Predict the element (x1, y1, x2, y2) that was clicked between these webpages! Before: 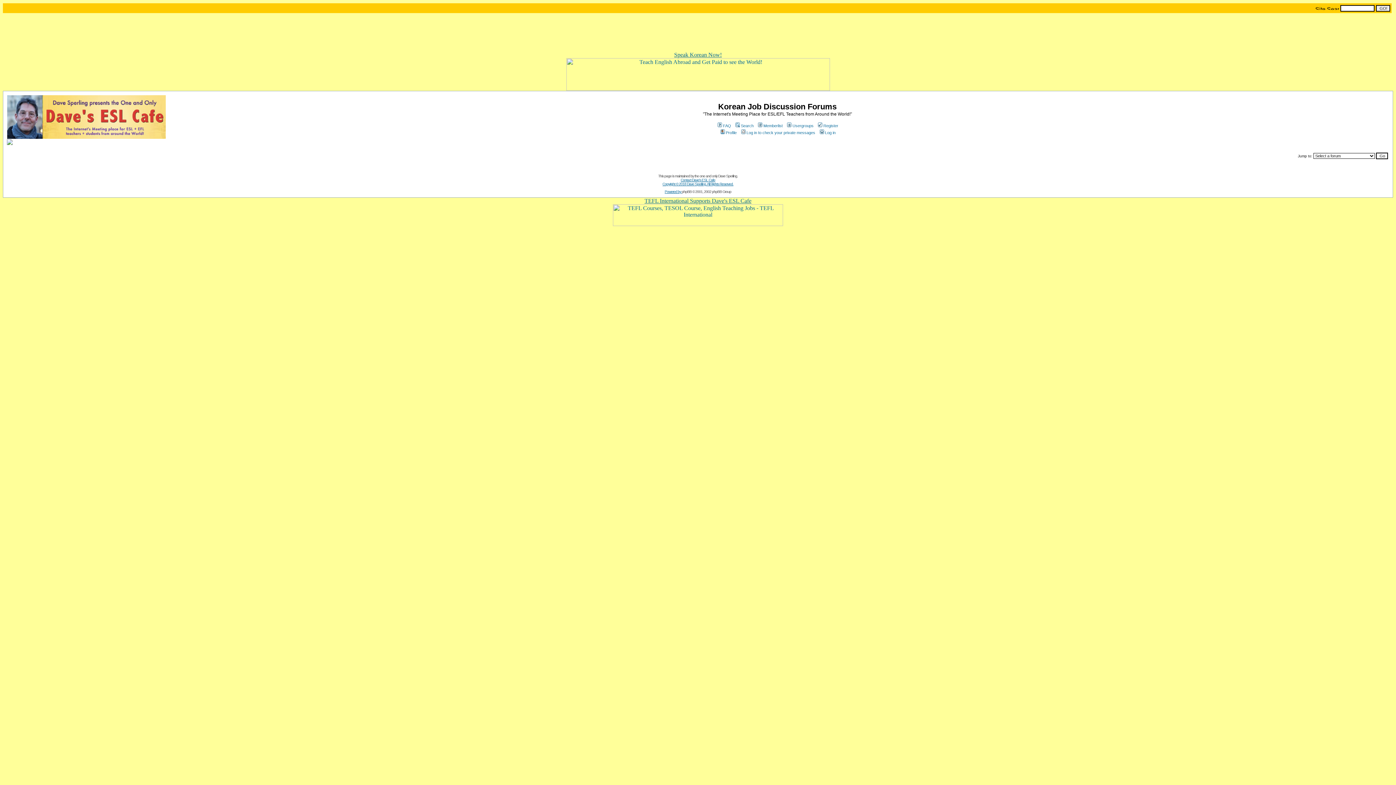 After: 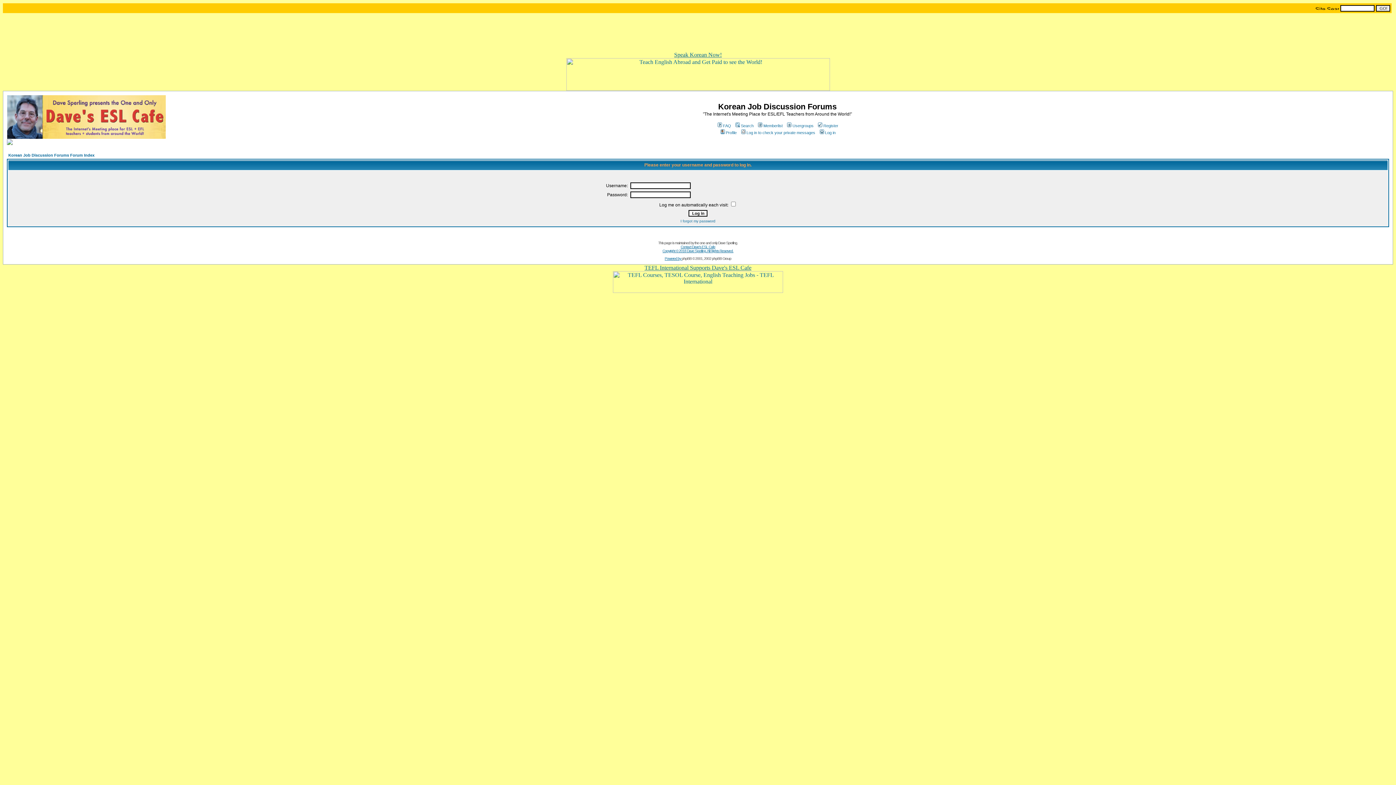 Action: label: Search bbox: (734, 123, 753, 128)